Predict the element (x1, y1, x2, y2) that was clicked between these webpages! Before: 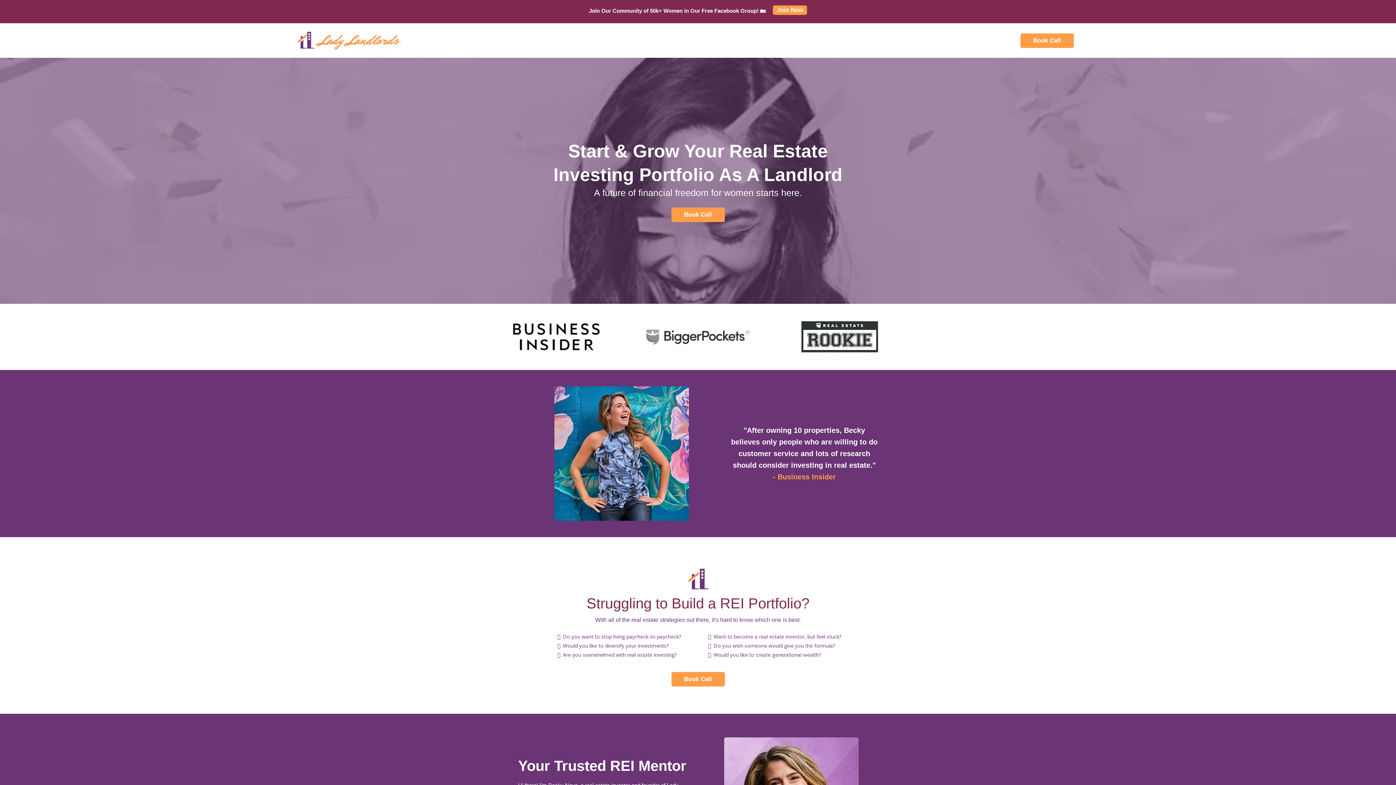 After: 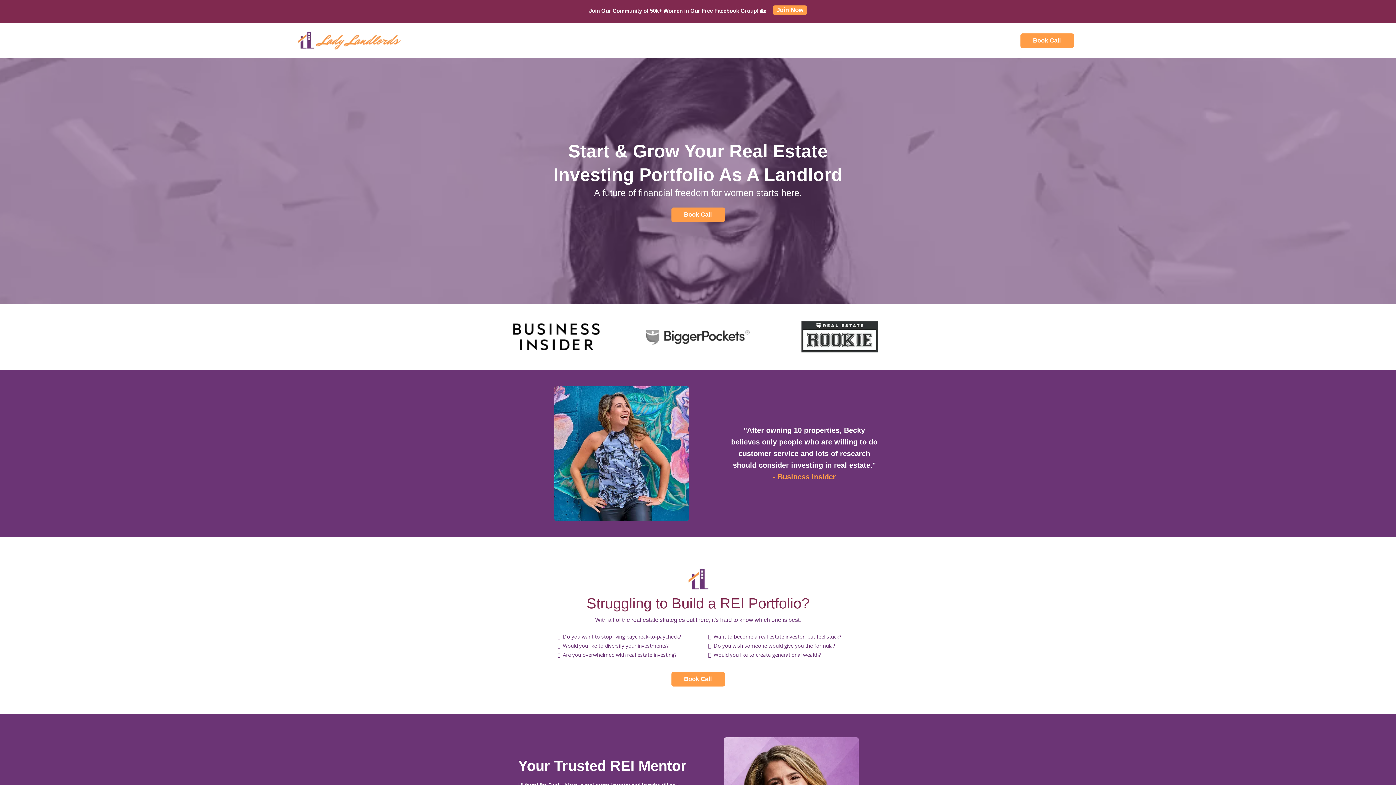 Action: label: Book Call  bbox: (1020, 33, 1074, 47)